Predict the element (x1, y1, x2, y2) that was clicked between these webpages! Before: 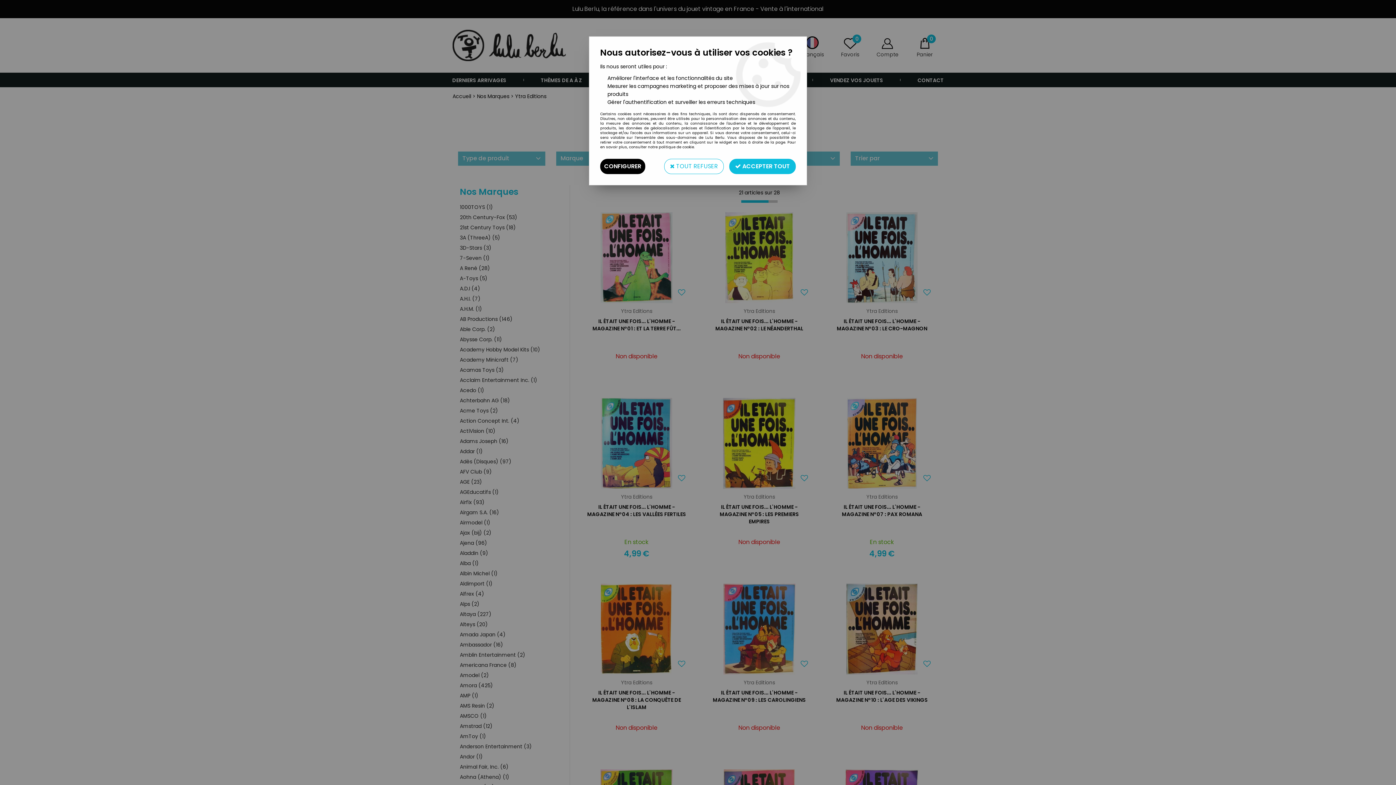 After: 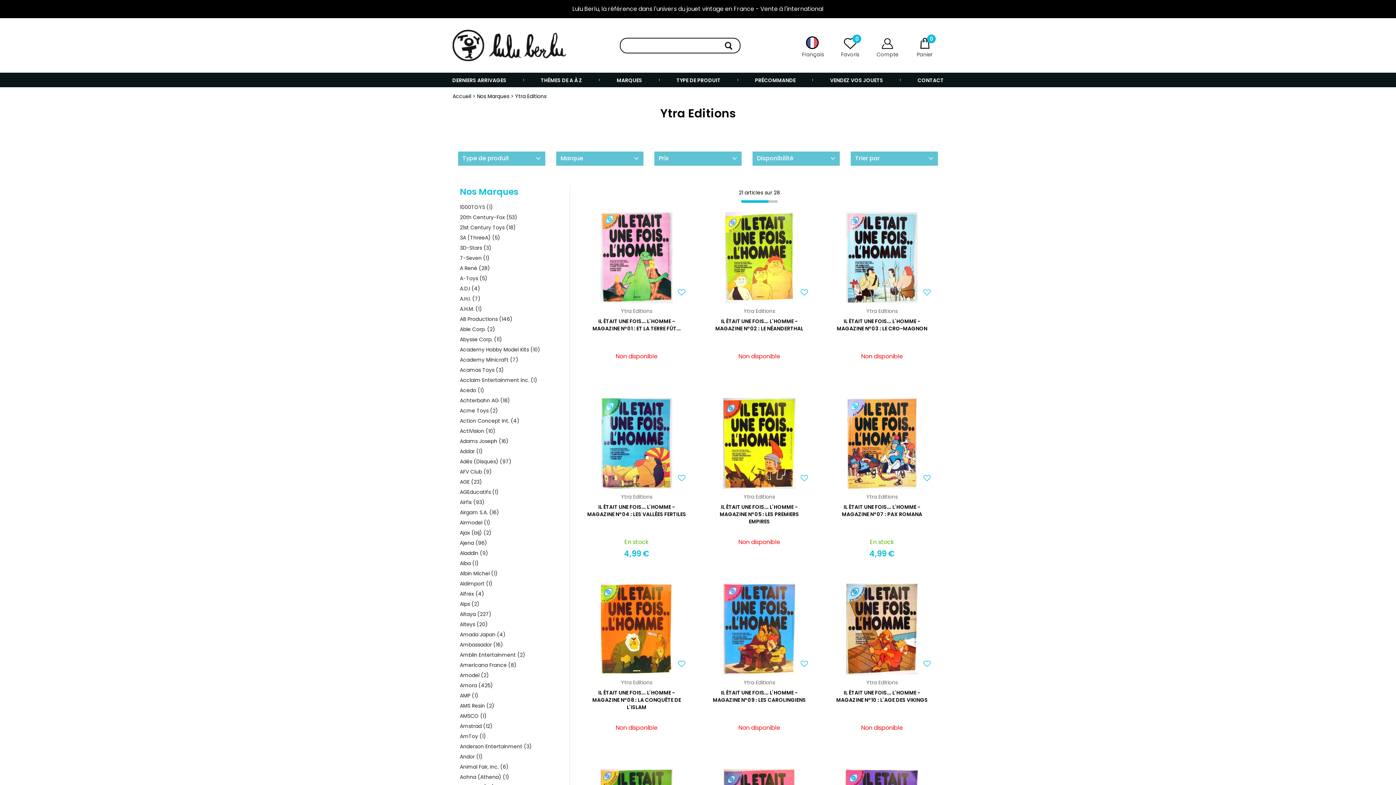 Action: label:  TOUT REFUSER bbox: (664, 158, 724, 174)